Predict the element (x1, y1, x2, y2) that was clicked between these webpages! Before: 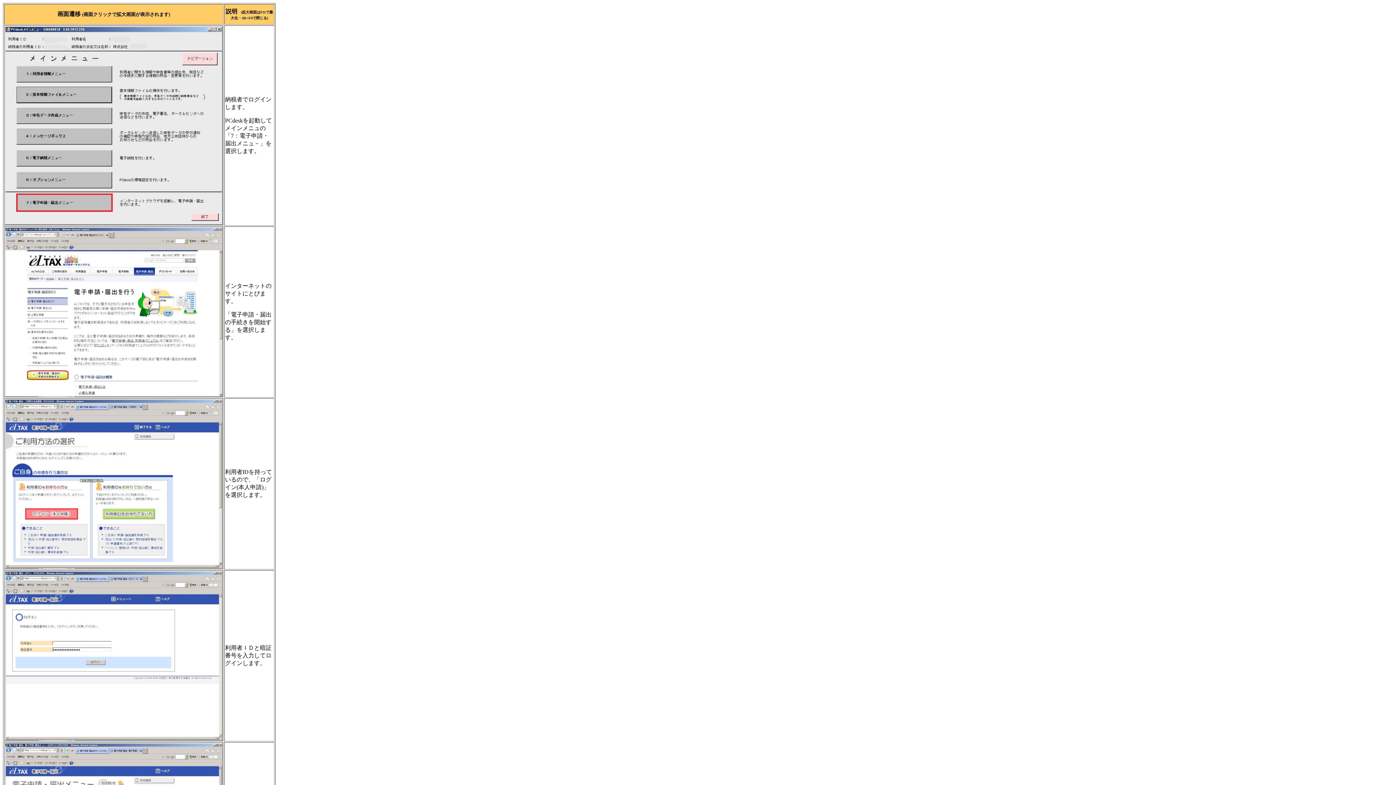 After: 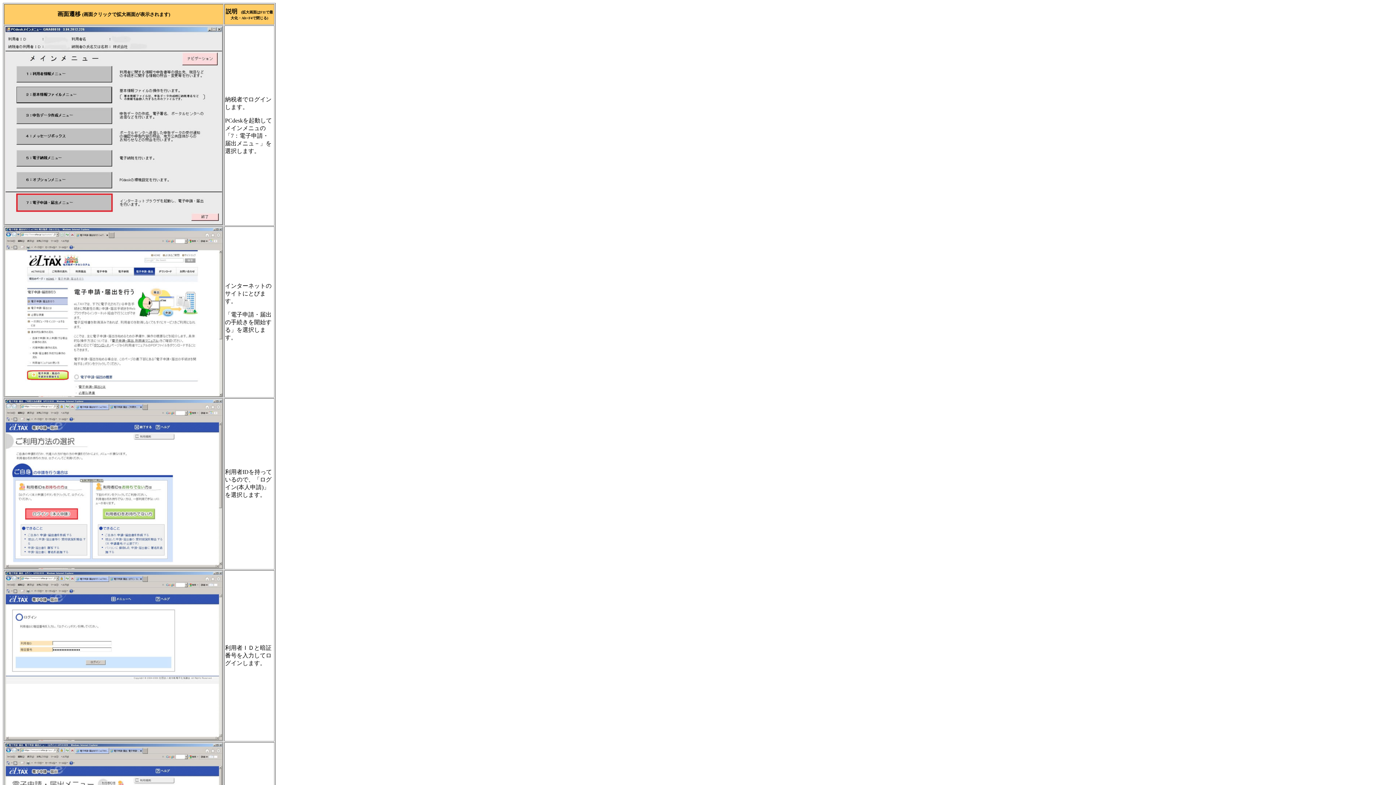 Action: bbox: (4, 392, 222, 398)